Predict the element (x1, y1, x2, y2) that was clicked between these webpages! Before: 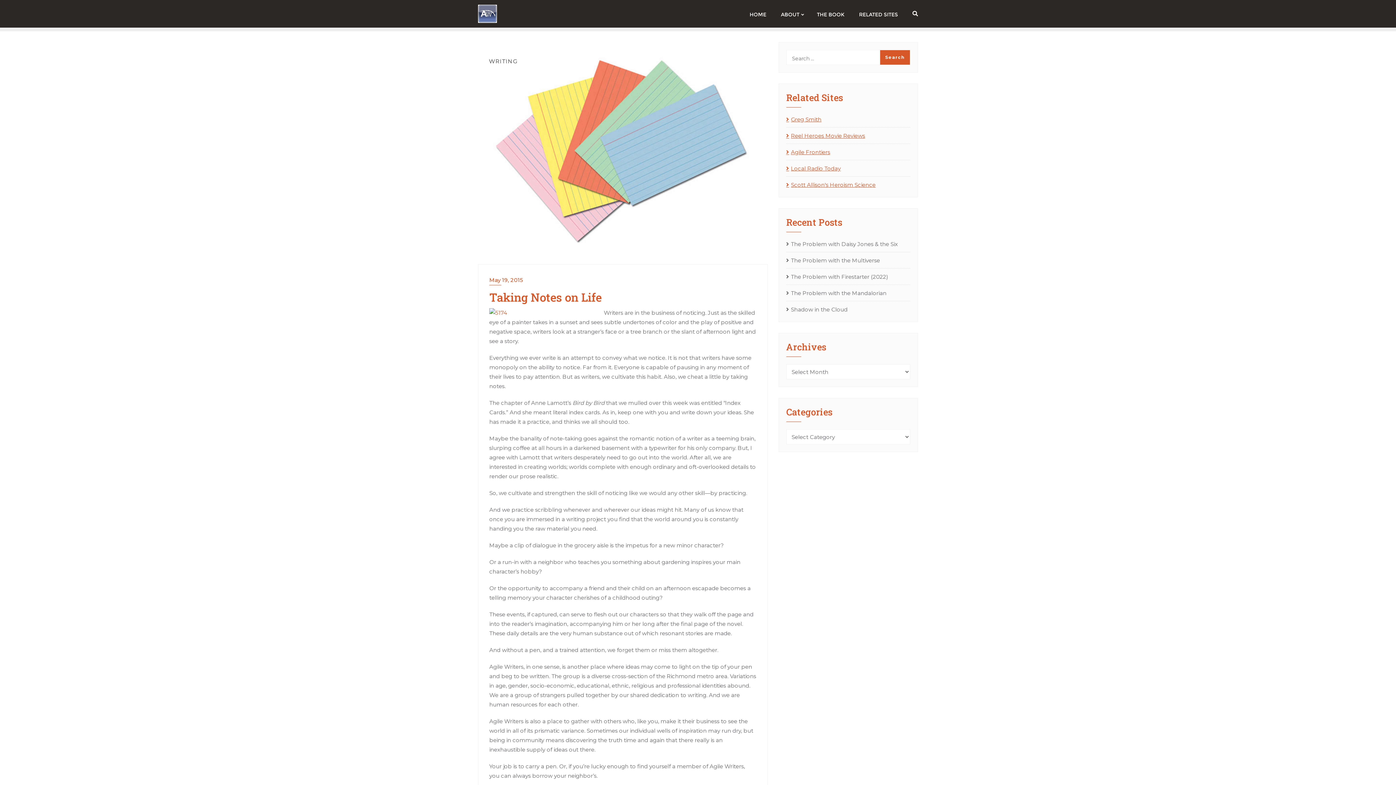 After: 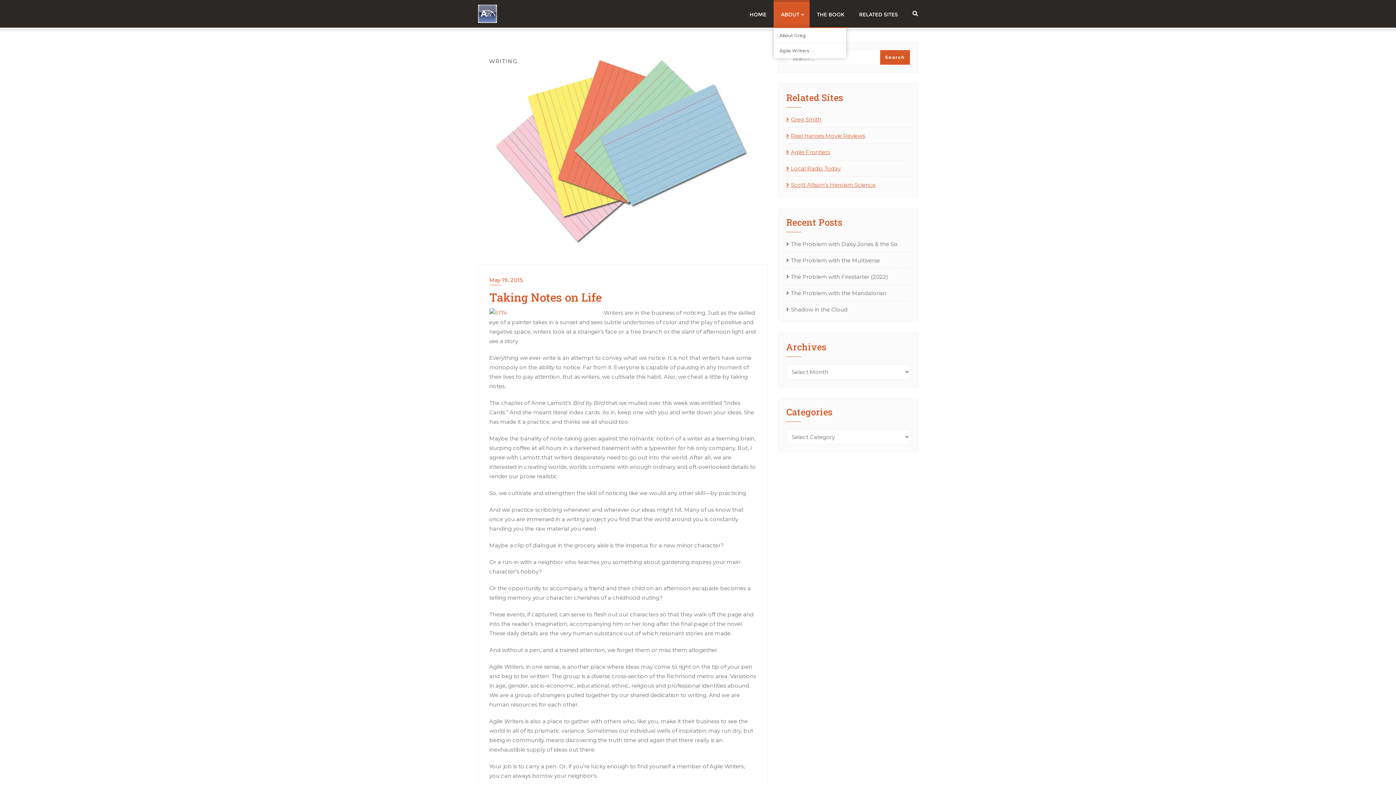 Action: label: ABOUT bbox: (773, 0, 809, 27)